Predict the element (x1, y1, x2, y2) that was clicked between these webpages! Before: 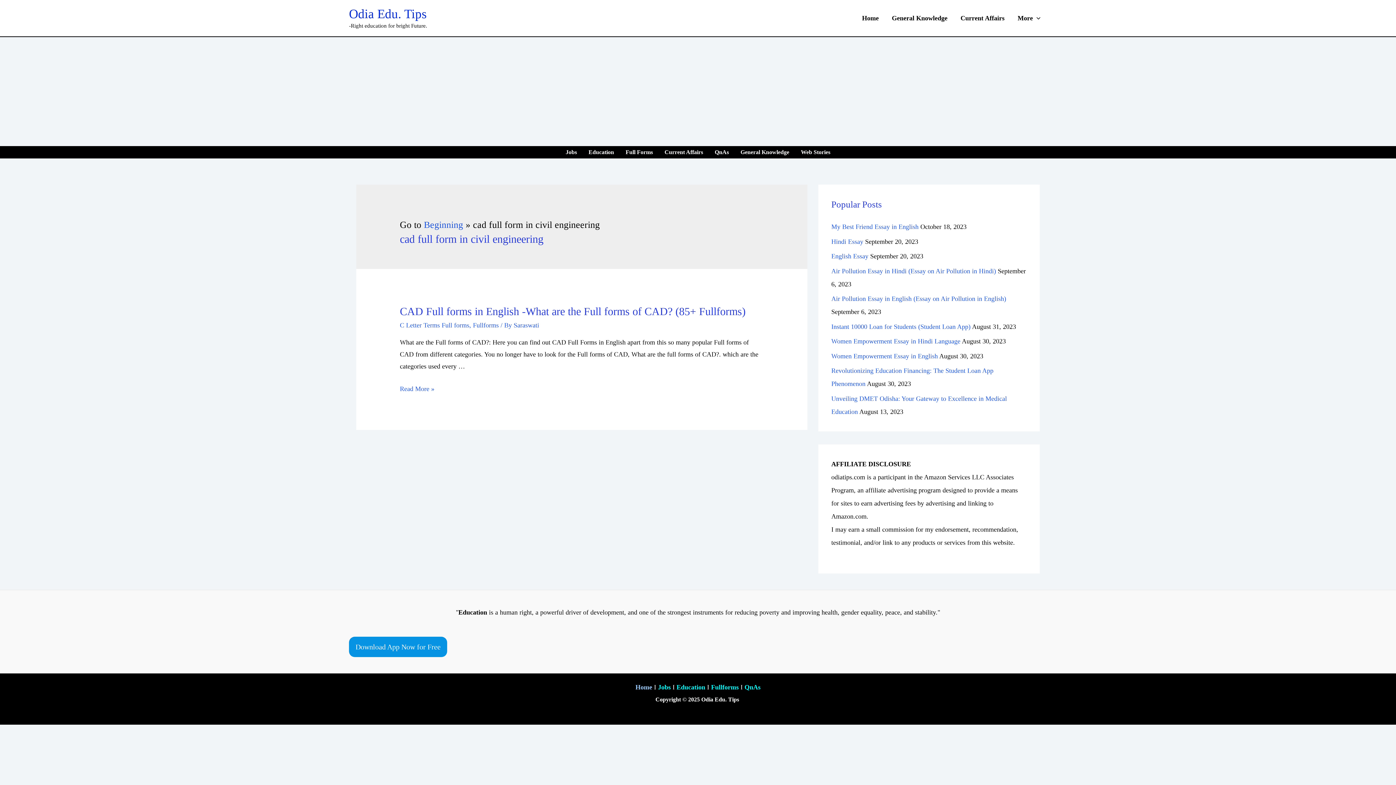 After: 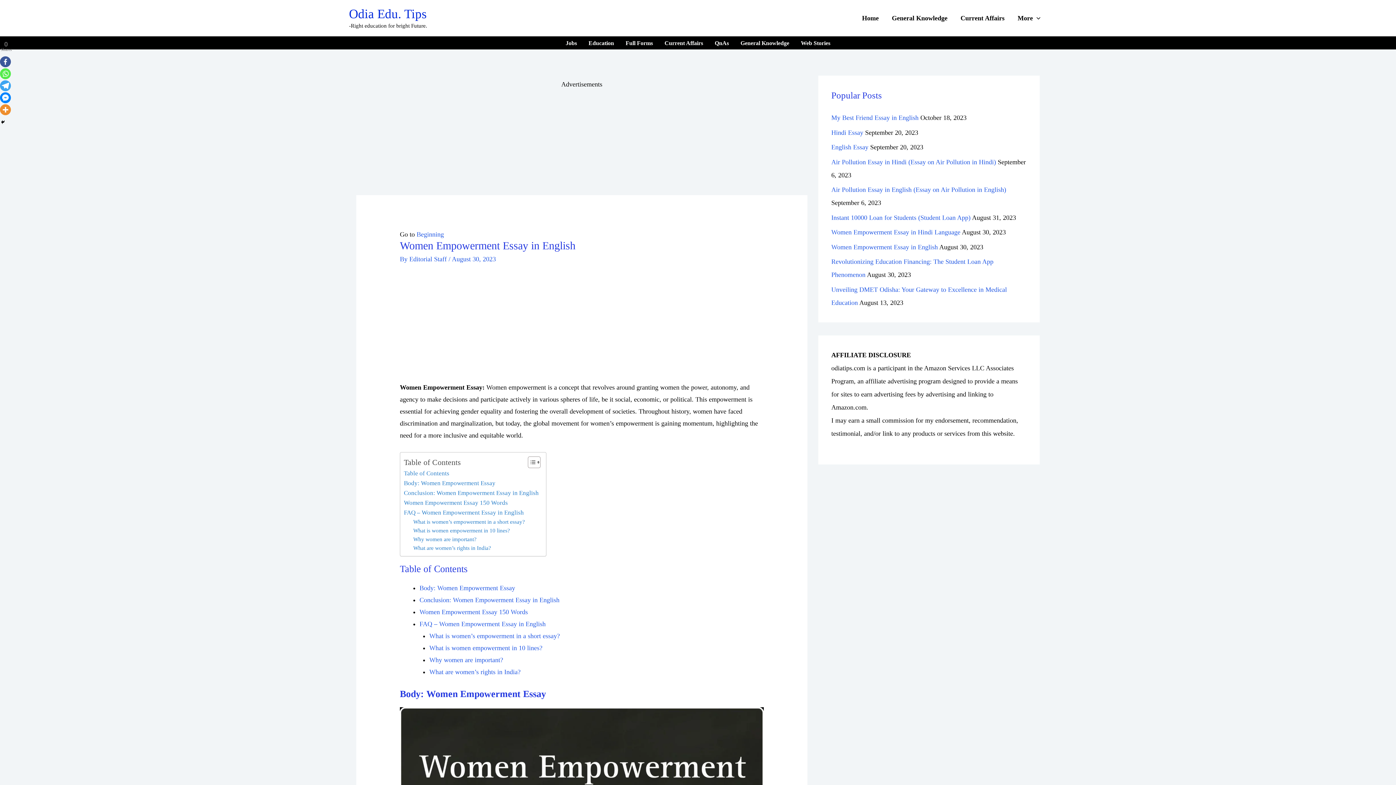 Action: label: Women Empowerment Essay in English bbox: (831, 352, 938, 359)